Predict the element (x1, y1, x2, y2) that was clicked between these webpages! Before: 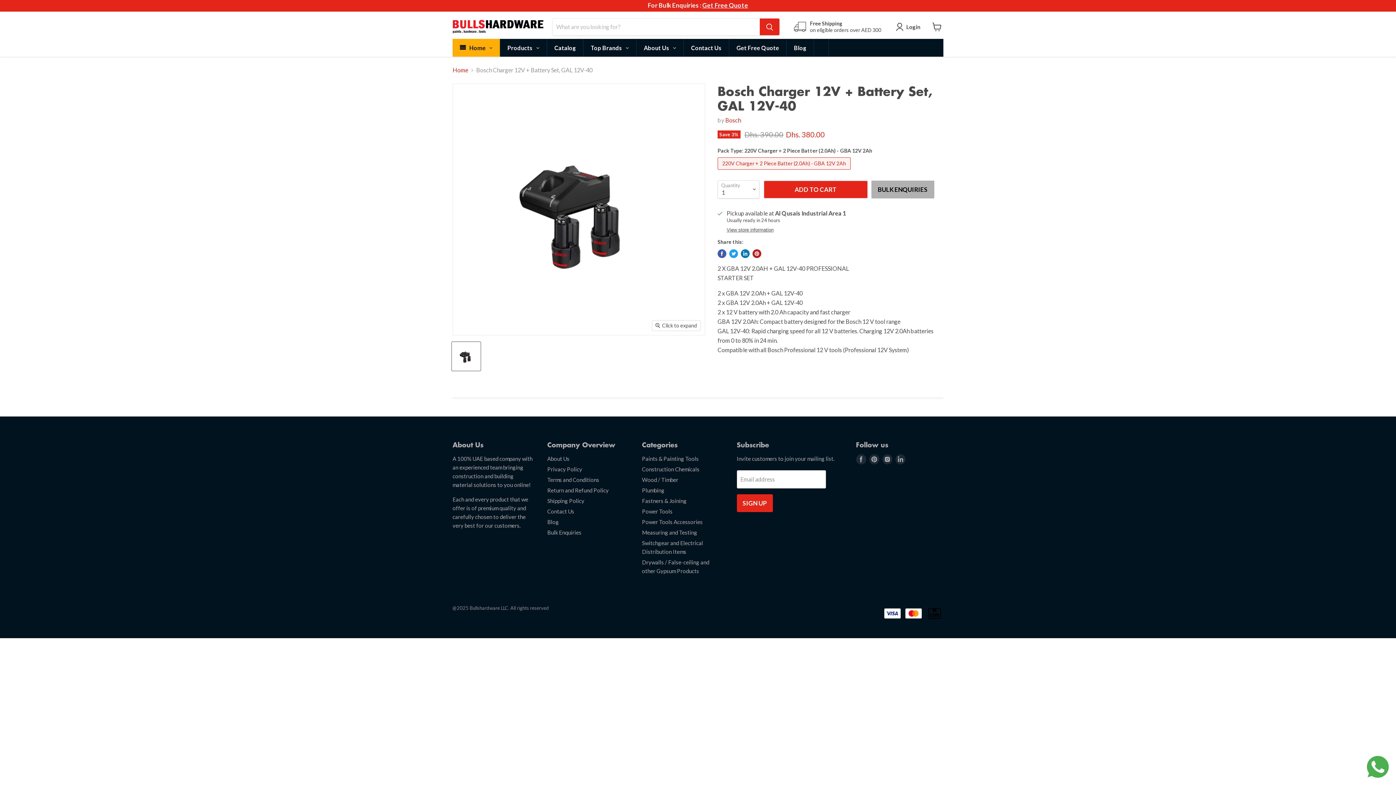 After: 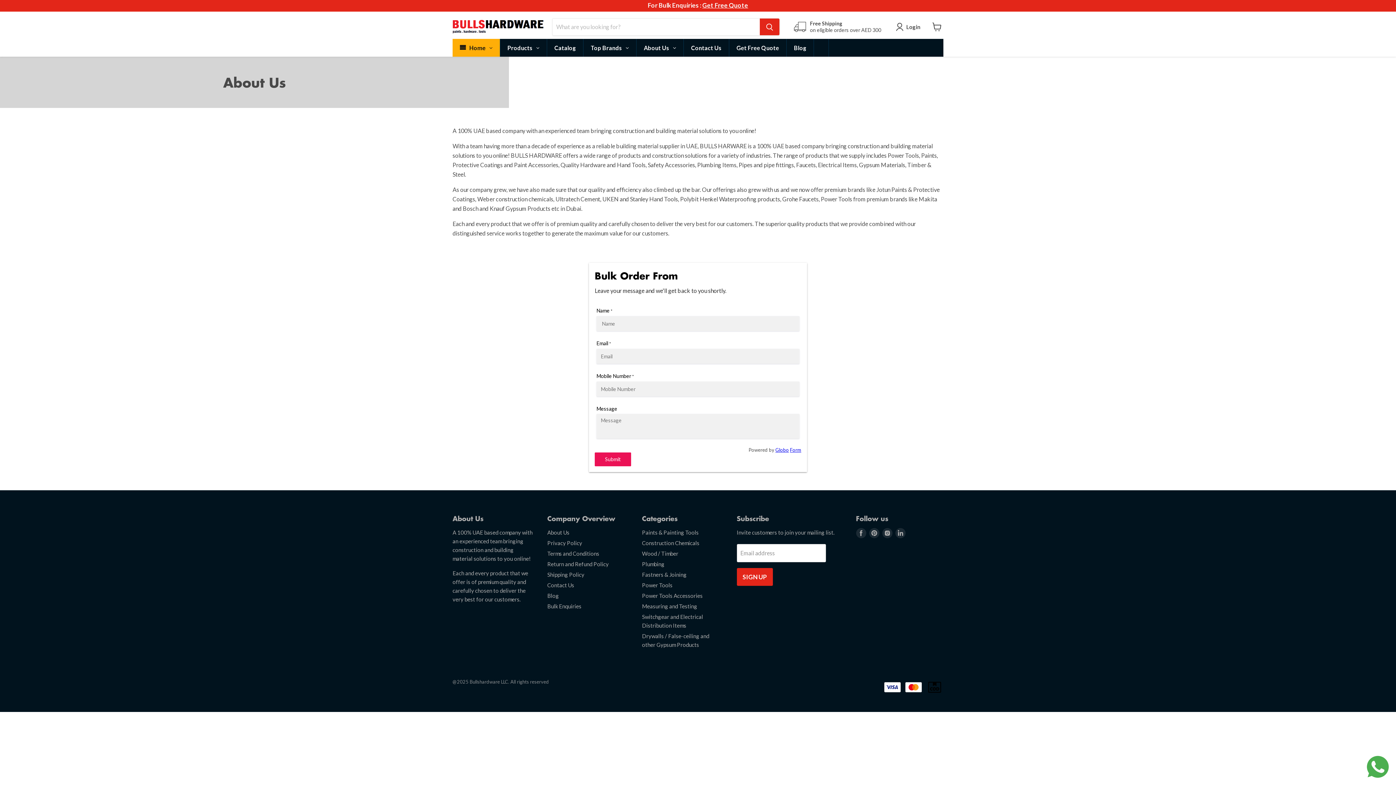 Action: bbox: (636, 38, 683, 56) label: About Us